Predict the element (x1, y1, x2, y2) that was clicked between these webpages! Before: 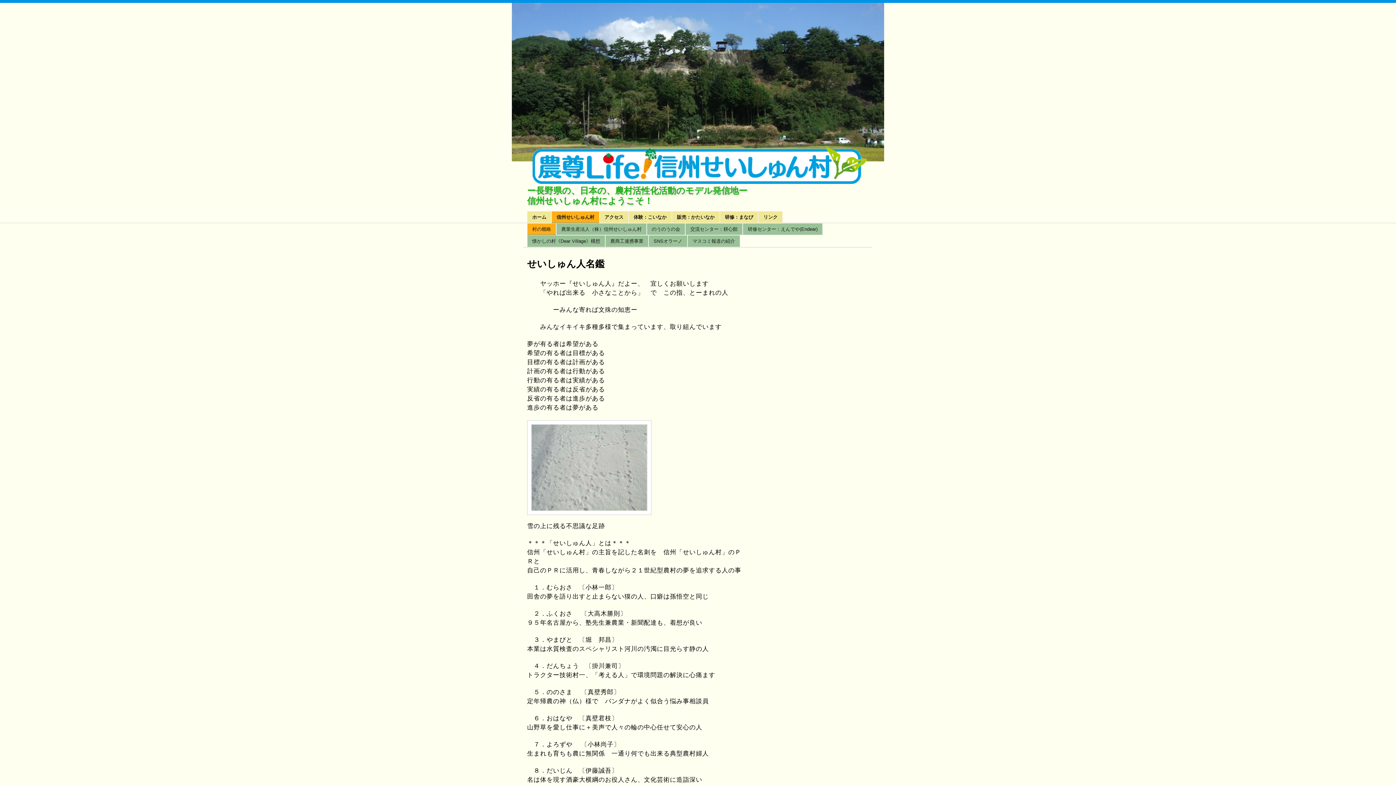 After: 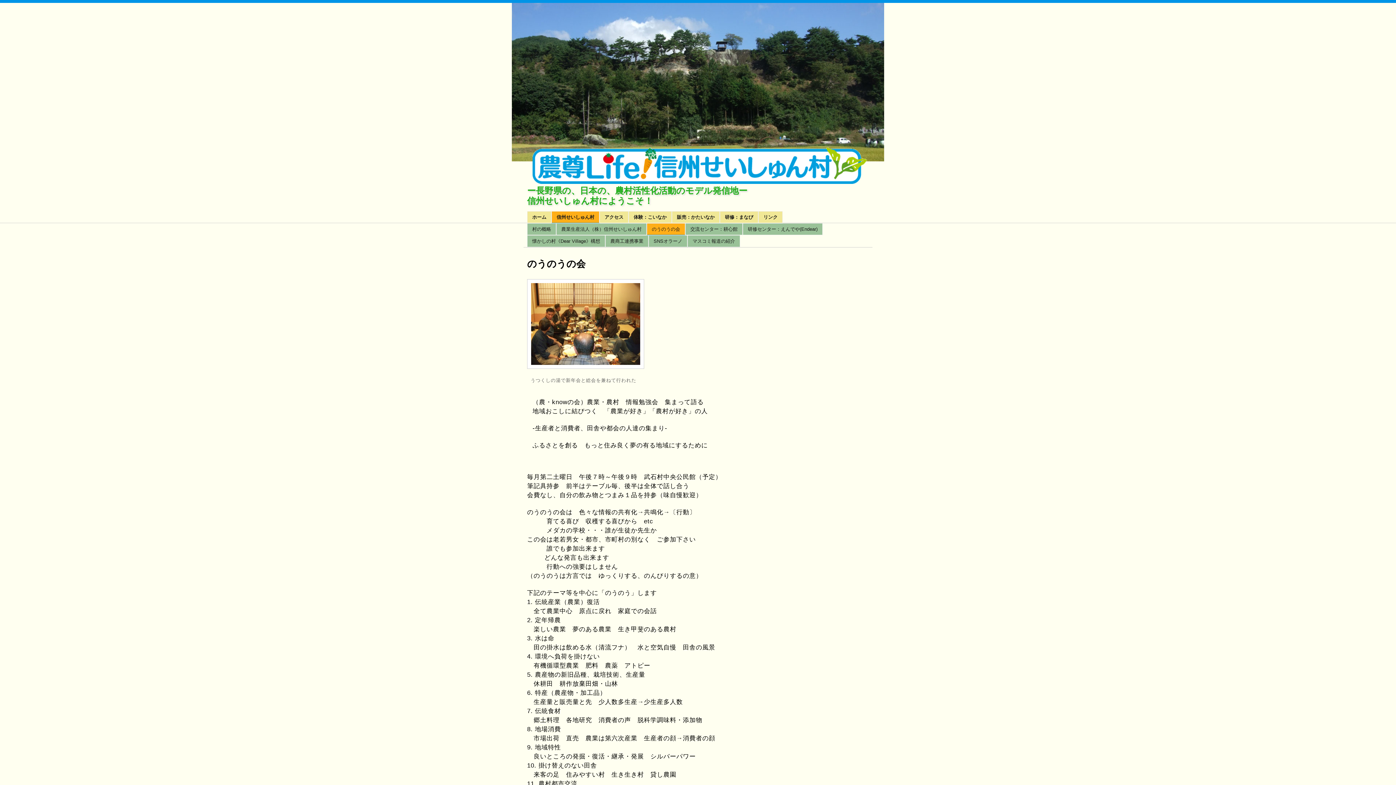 Action: bbox: (646, 223, 685, 235) label: のうのうの会